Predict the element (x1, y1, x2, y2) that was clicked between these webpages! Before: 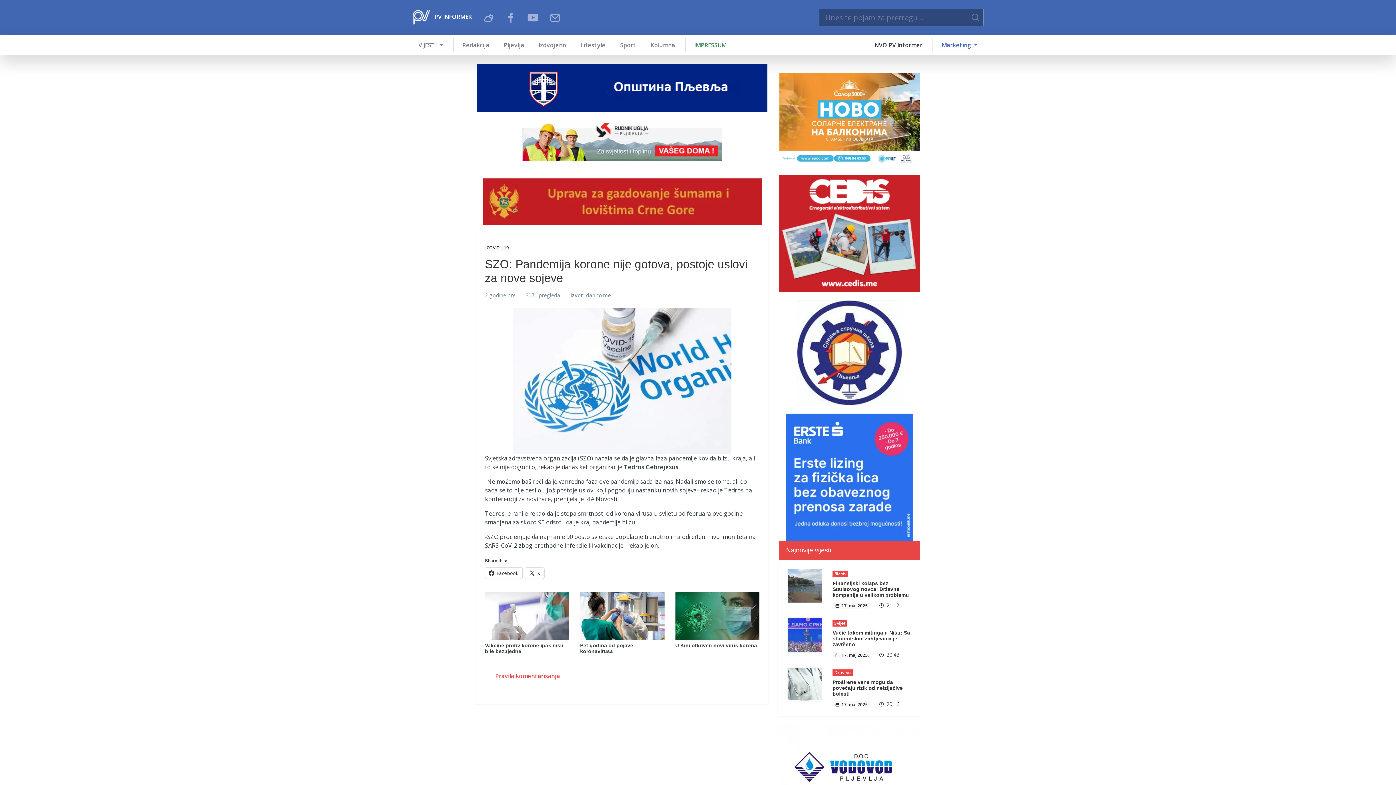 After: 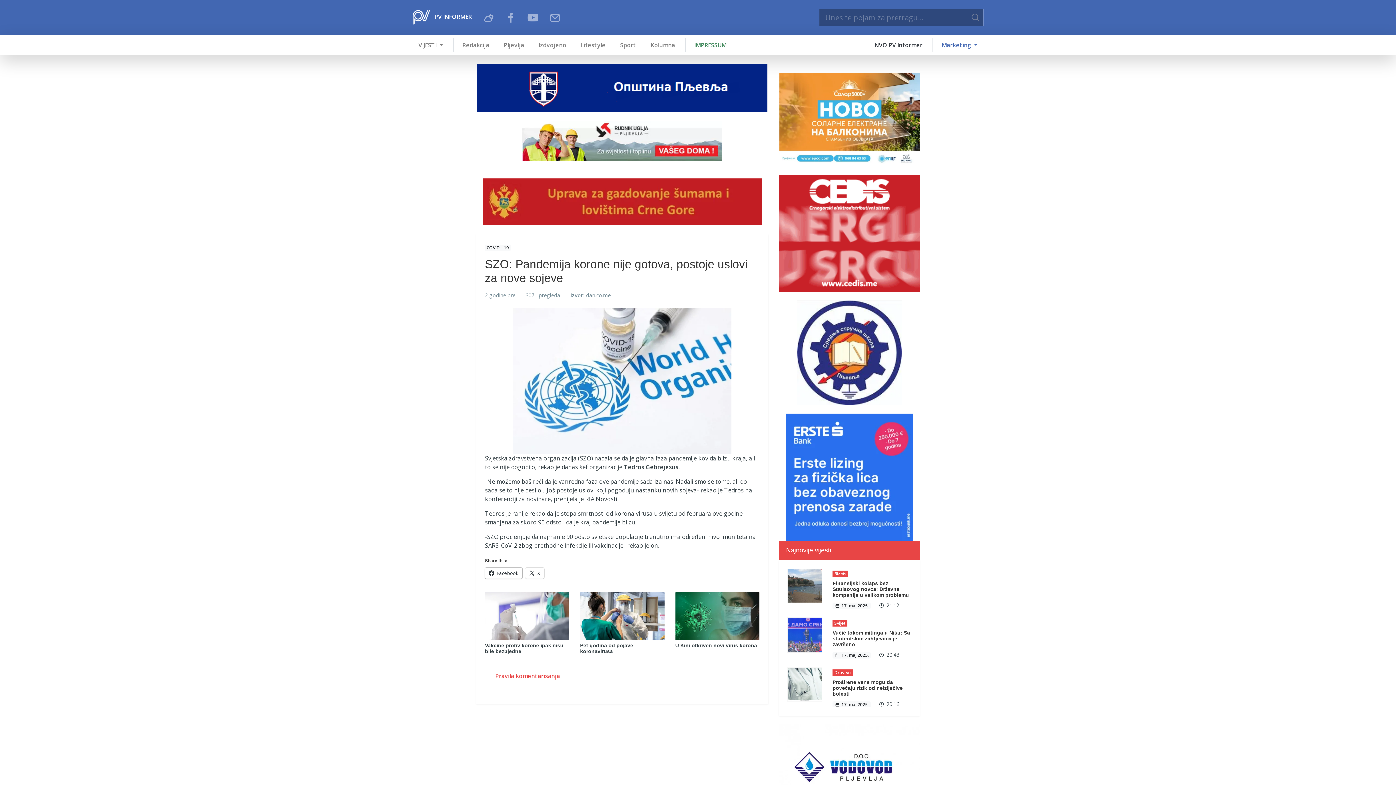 Action: bbox: (485, 568, 522, 578) label: Facebook